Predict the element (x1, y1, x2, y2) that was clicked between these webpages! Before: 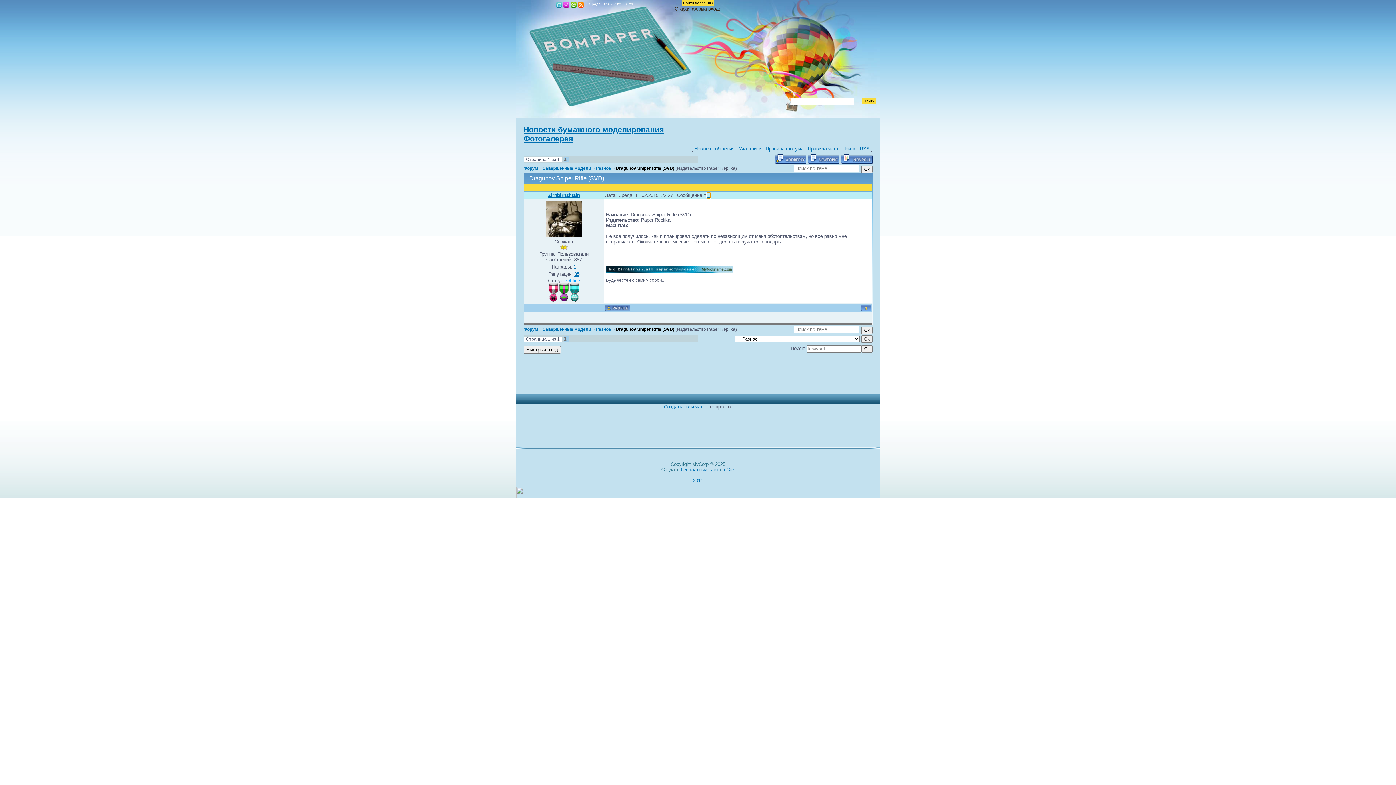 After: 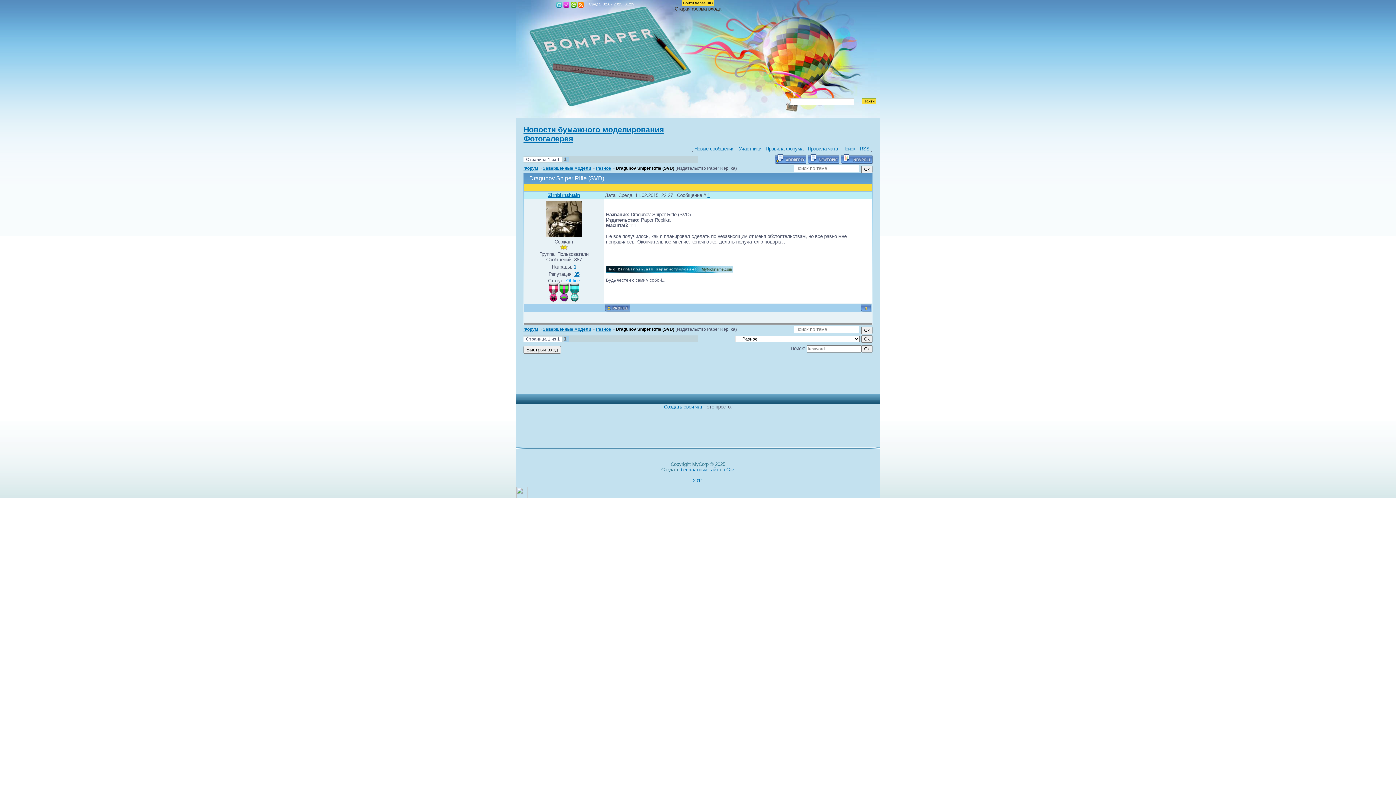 Action: bbox: (616, 326, 674, 332) label: Dragunov Sniper Rifle (SVD)